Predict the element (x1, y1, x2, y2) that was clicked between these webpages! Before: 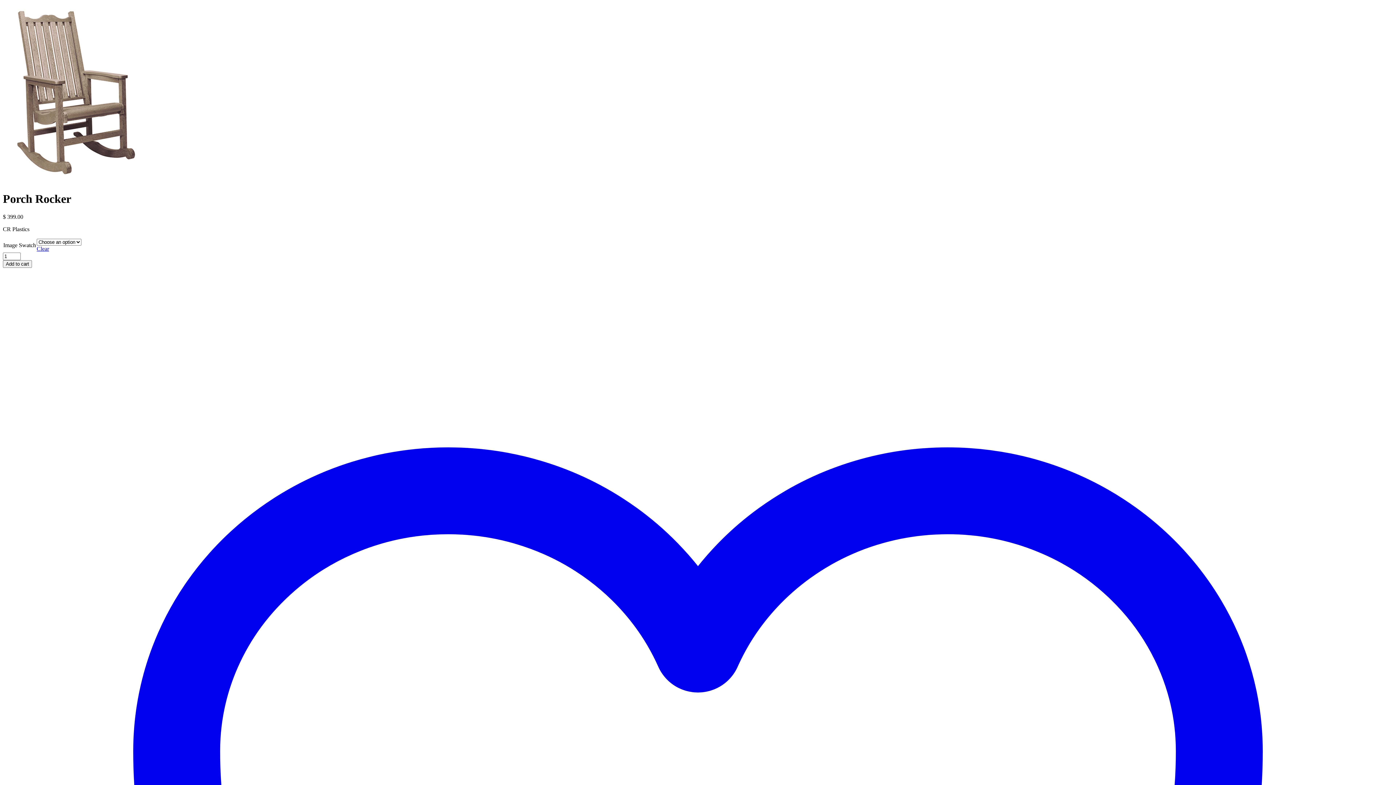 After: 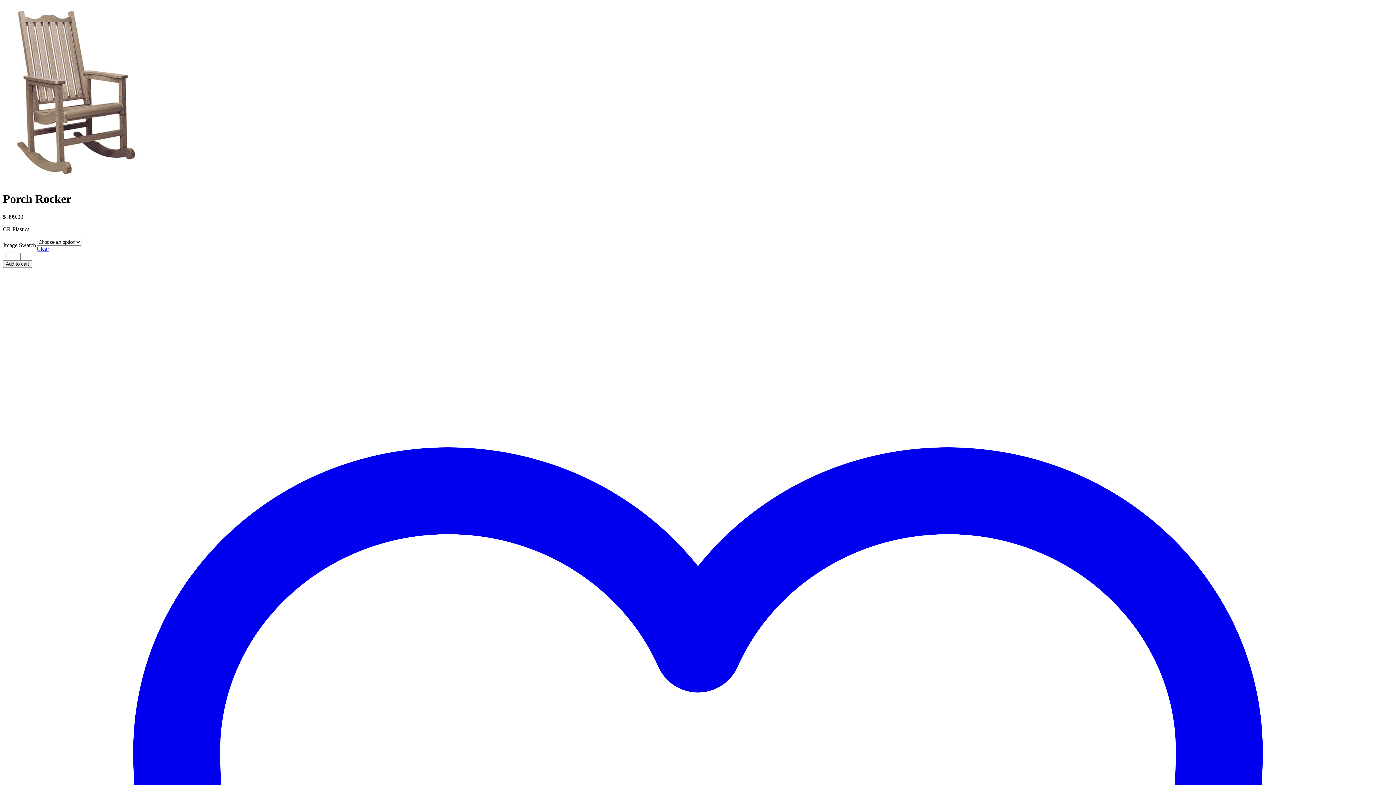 Action: bbox: (36, 245, 49, 251) label: Clear